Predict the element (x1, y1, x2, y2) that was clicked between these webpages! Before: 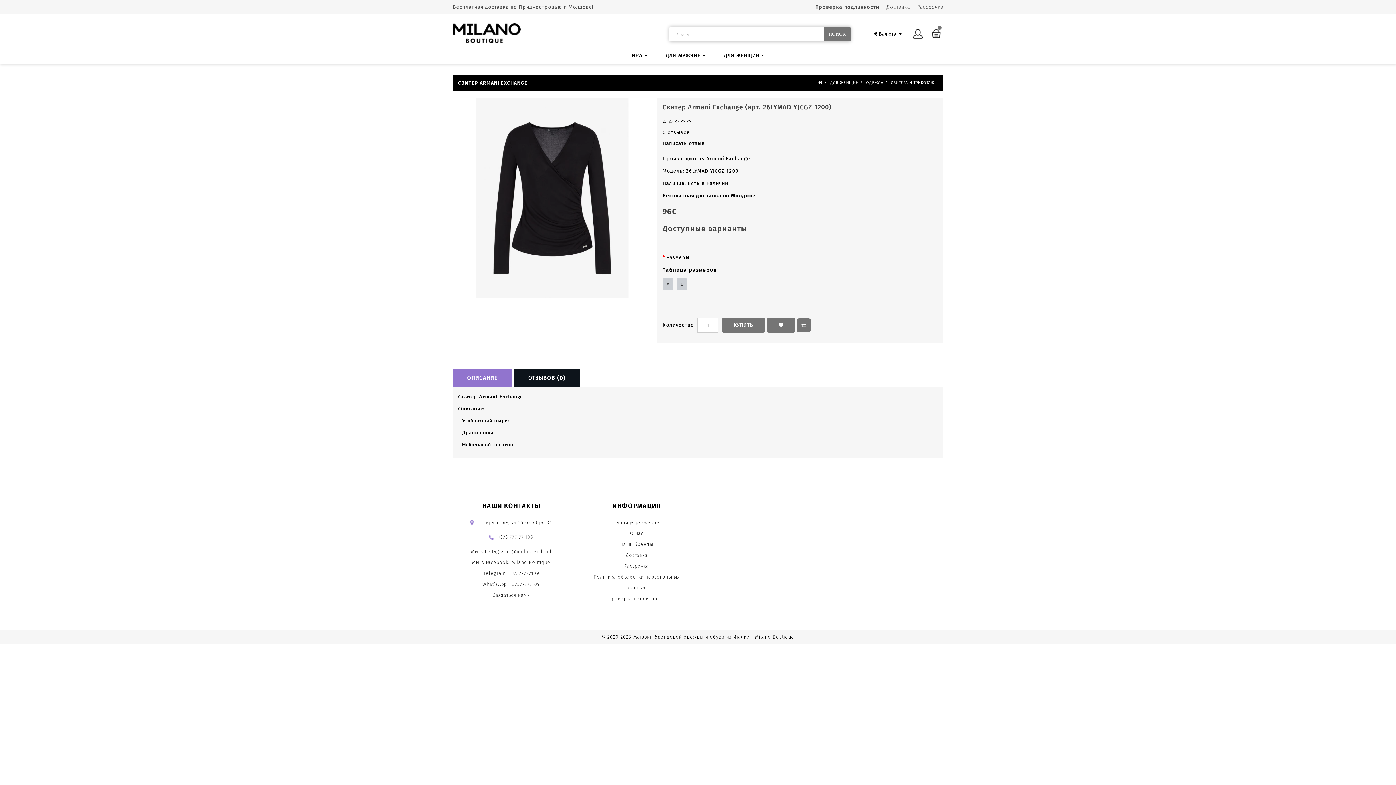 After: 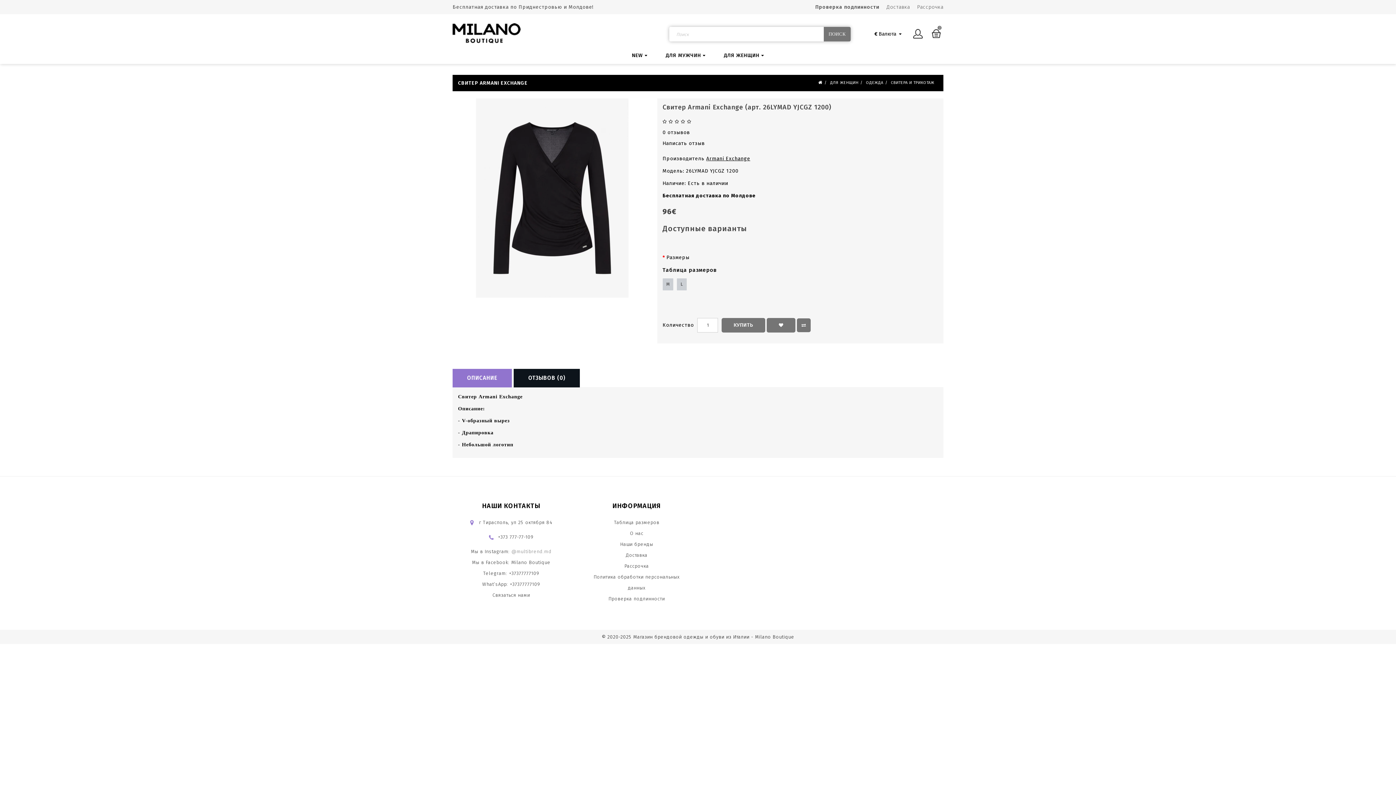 Action: label: @multibrend.md bbox: (511, 549, 551, 554)